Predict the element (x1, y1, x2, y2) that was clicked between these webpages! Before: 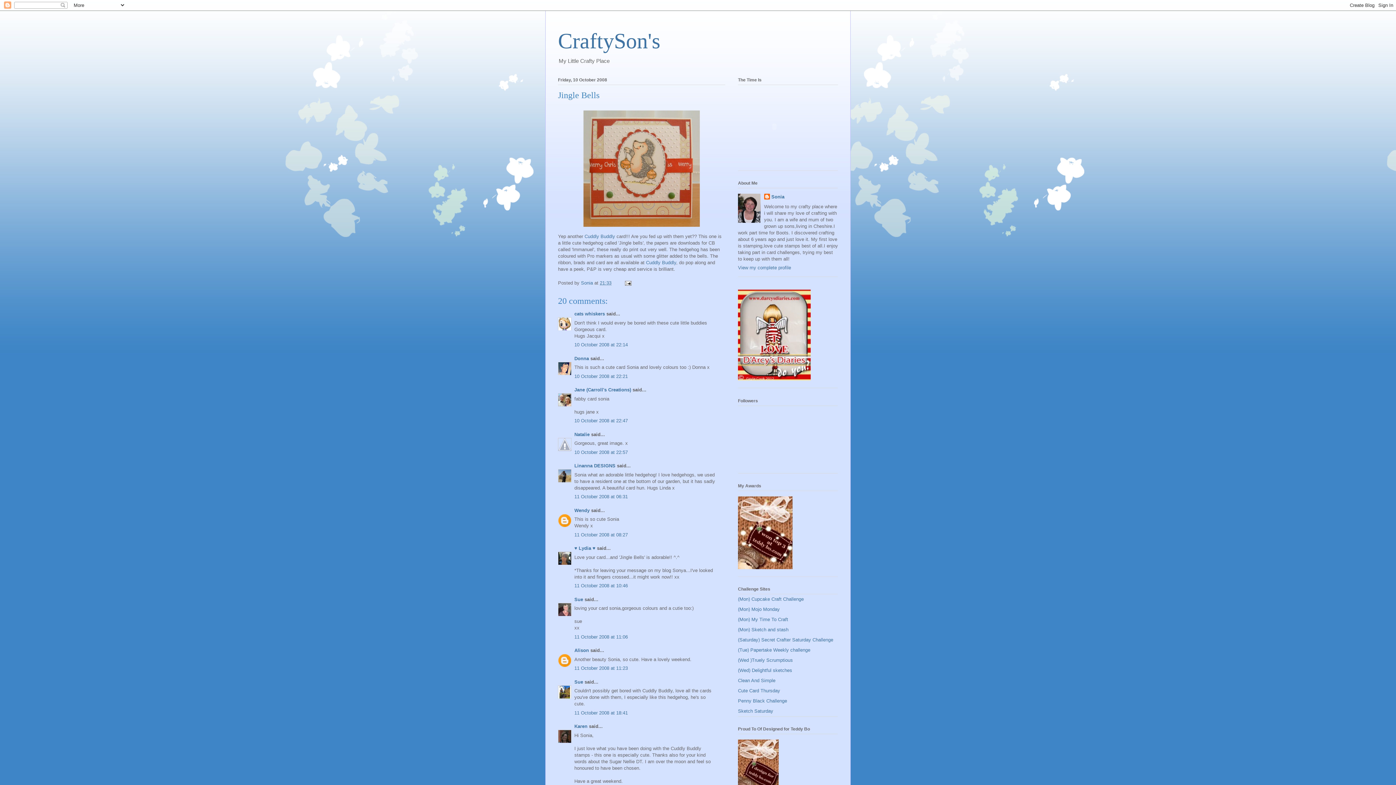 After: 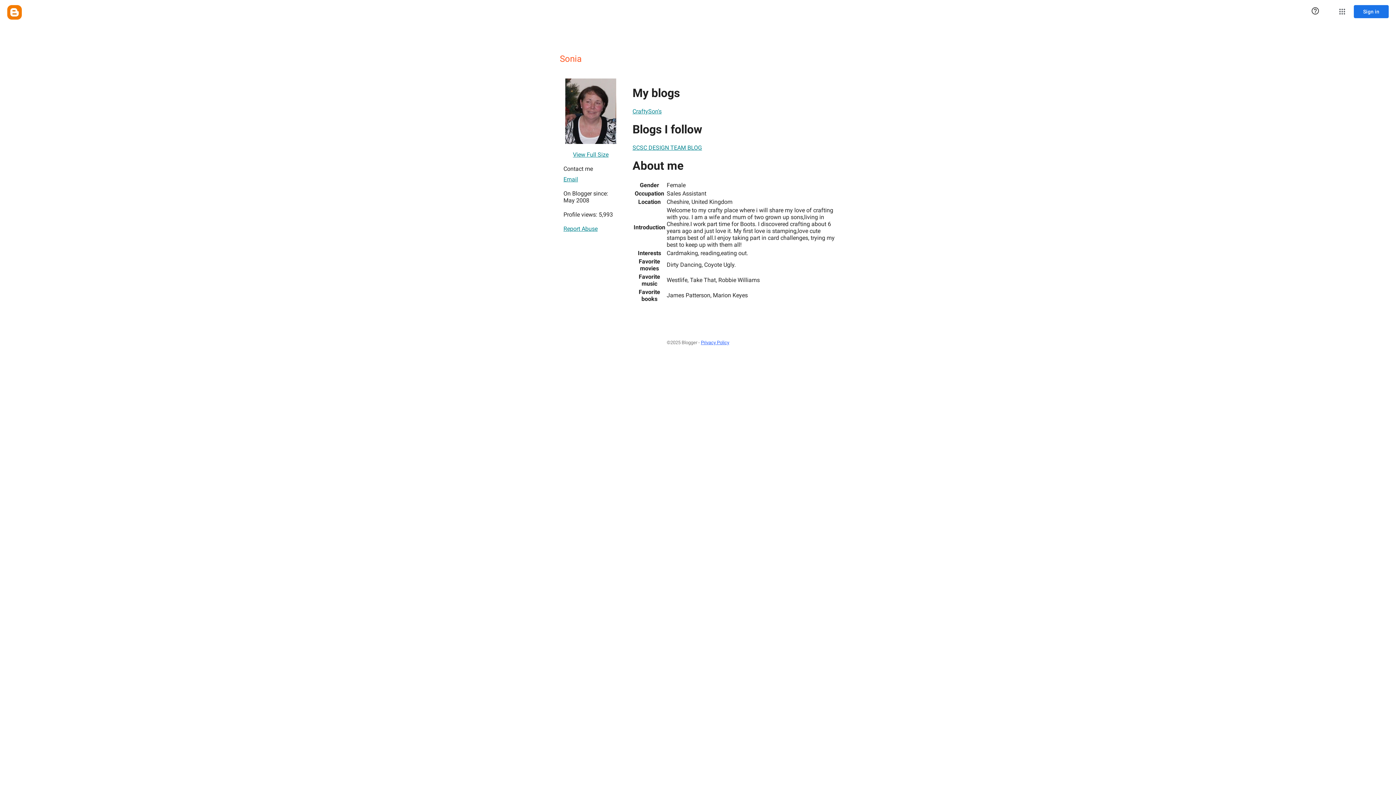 Action: label: View my complete profile bbox: (738, 265, 791, 270)